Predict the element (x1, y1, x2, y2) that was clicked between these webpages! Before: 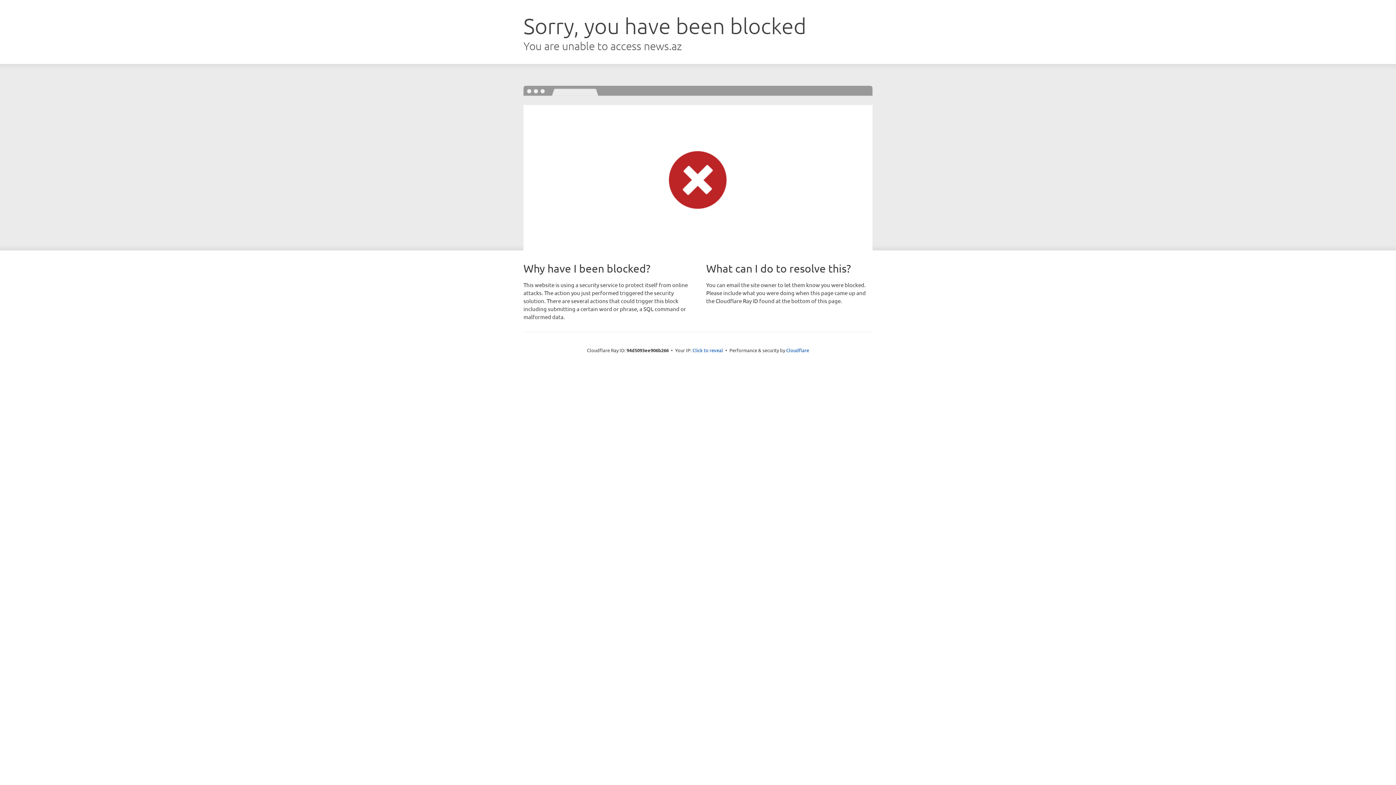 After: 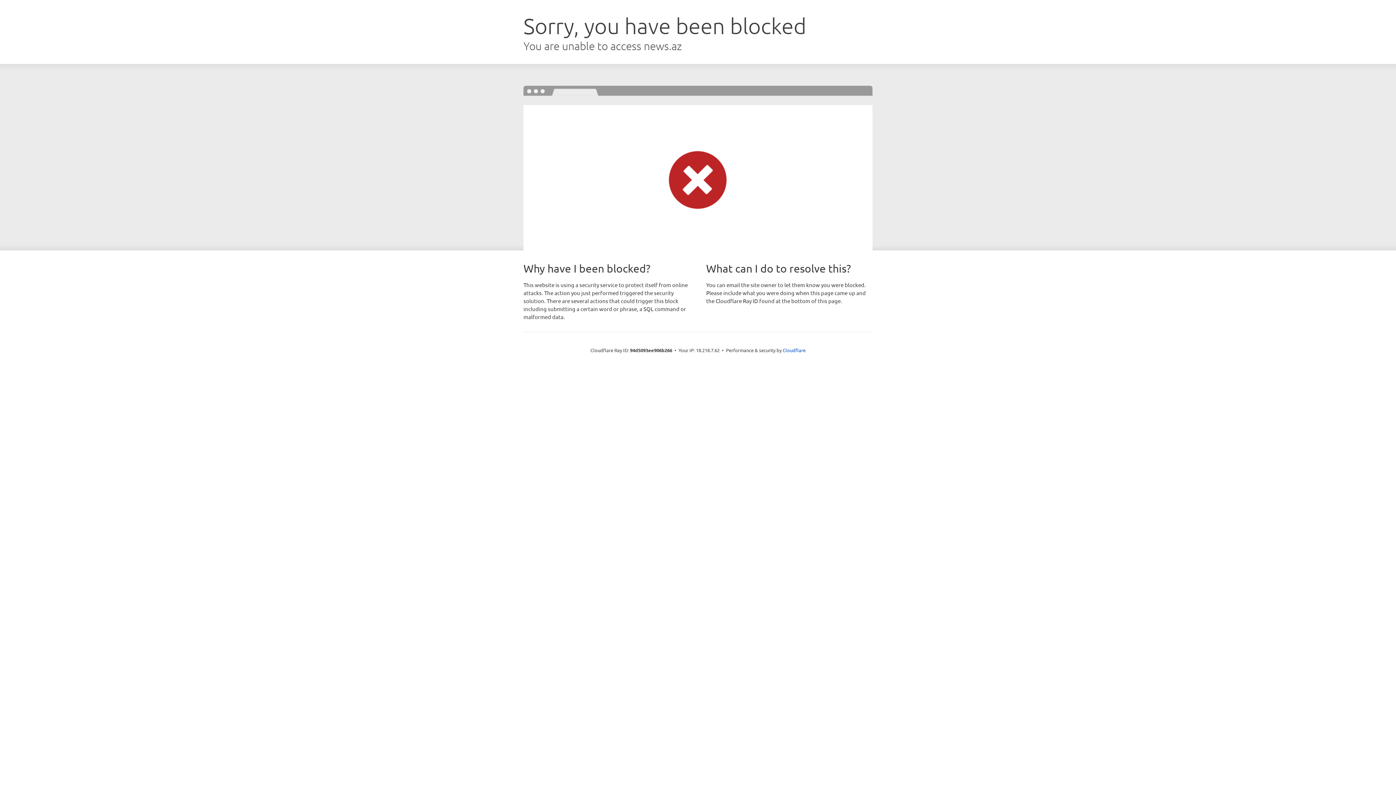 Action: label: Click to reveal bbox: (692, 346, 723, 353)